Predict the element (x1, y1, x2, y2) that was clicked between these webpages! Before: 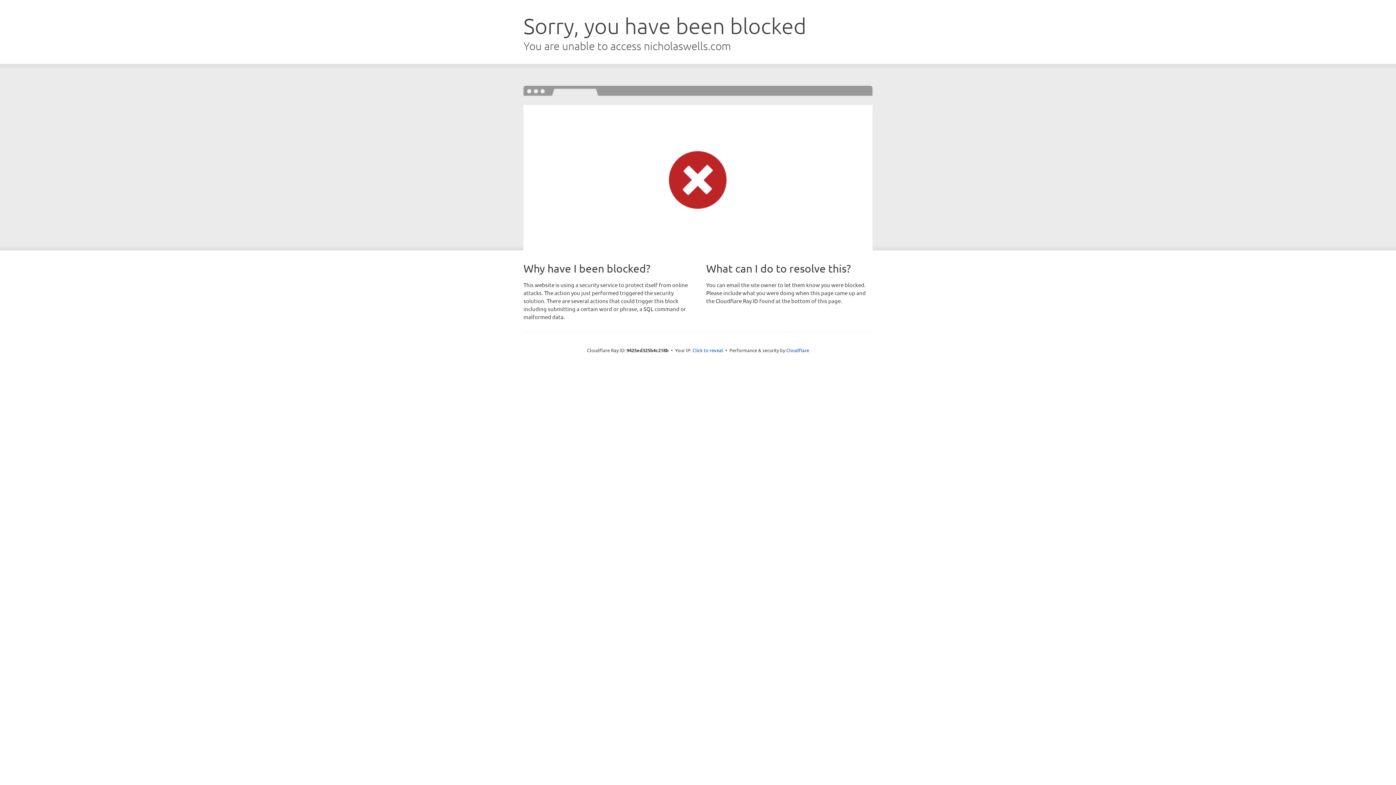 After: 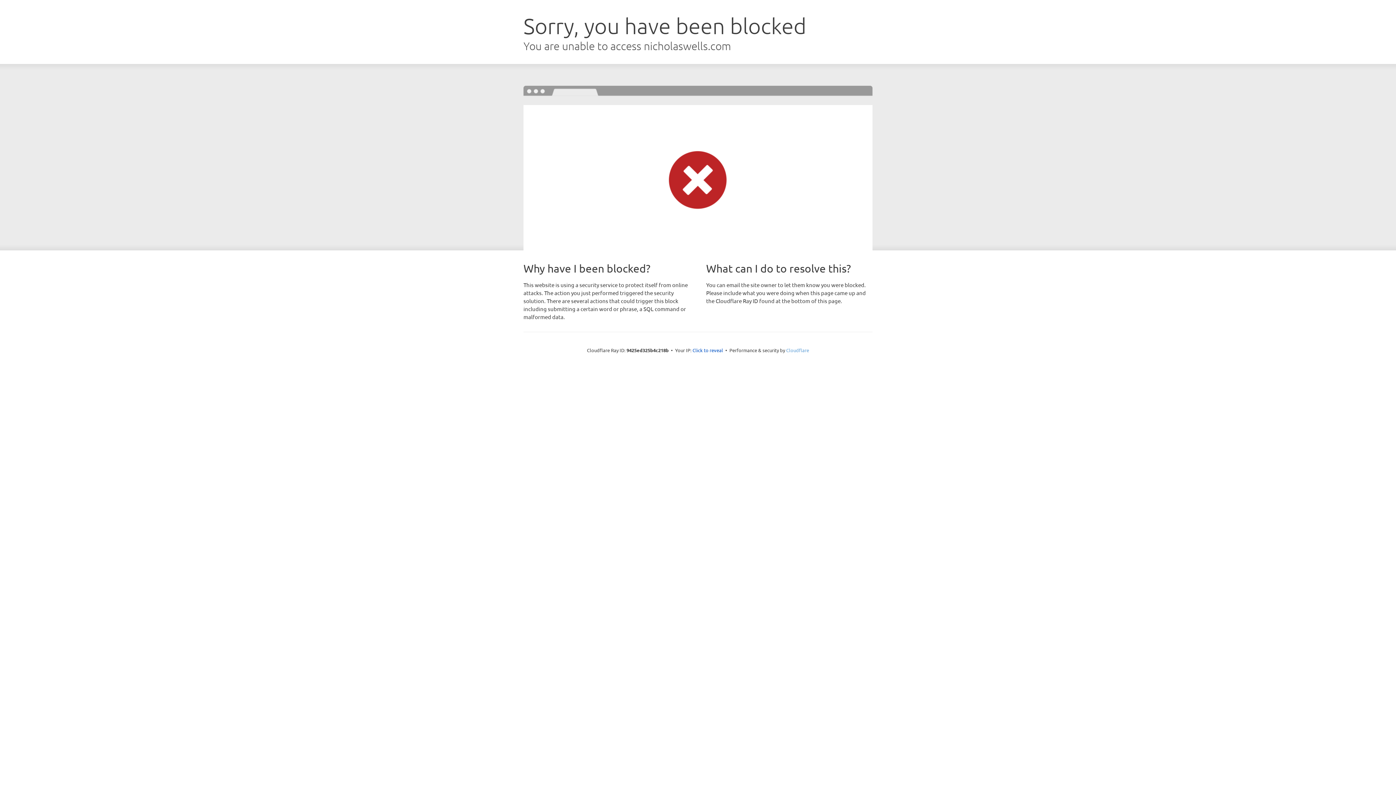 Action: label: Cloudflare bbox: (786, 347, 809, 353)